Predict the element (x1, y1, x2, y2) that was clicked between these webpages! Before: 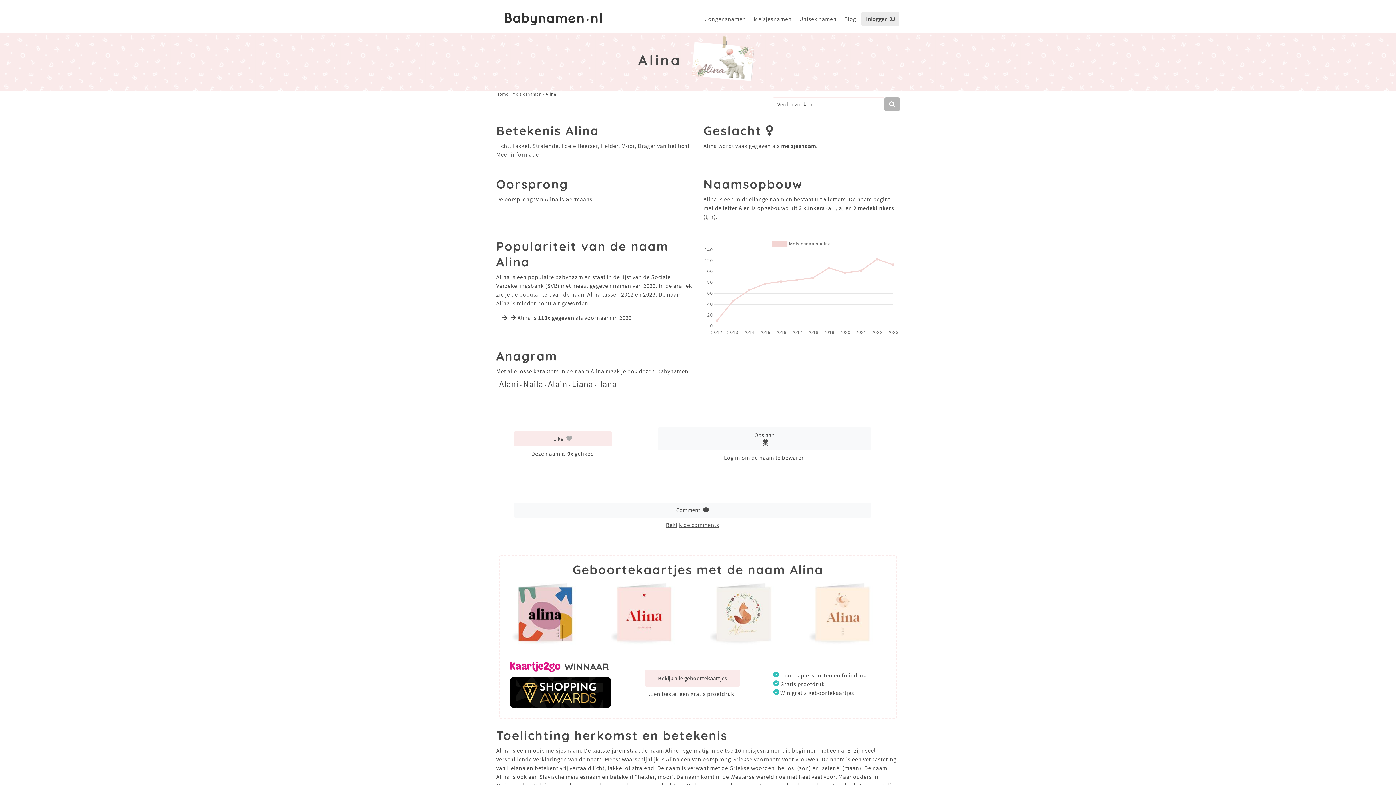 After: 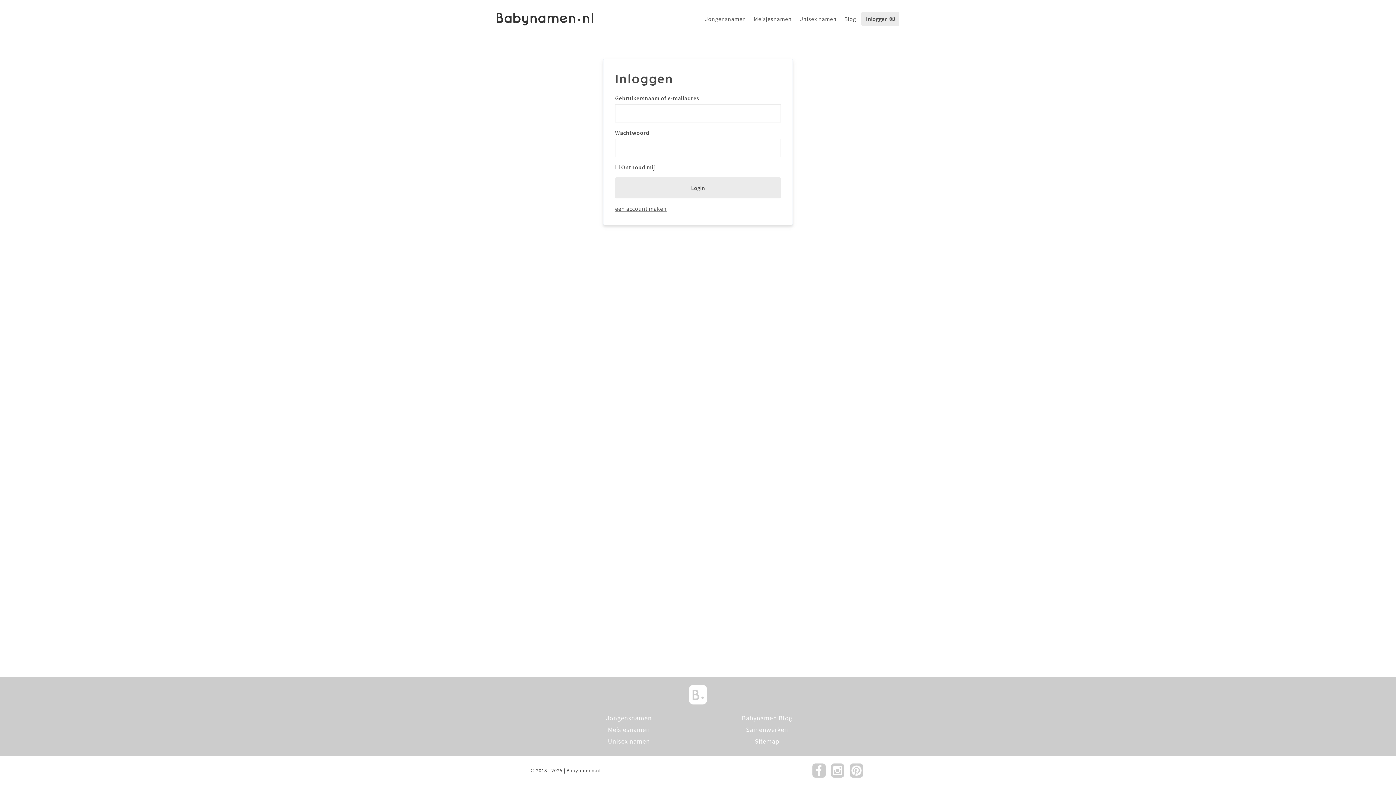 Action: bbox: (861, 12, 899, 25) label: Inloggen 